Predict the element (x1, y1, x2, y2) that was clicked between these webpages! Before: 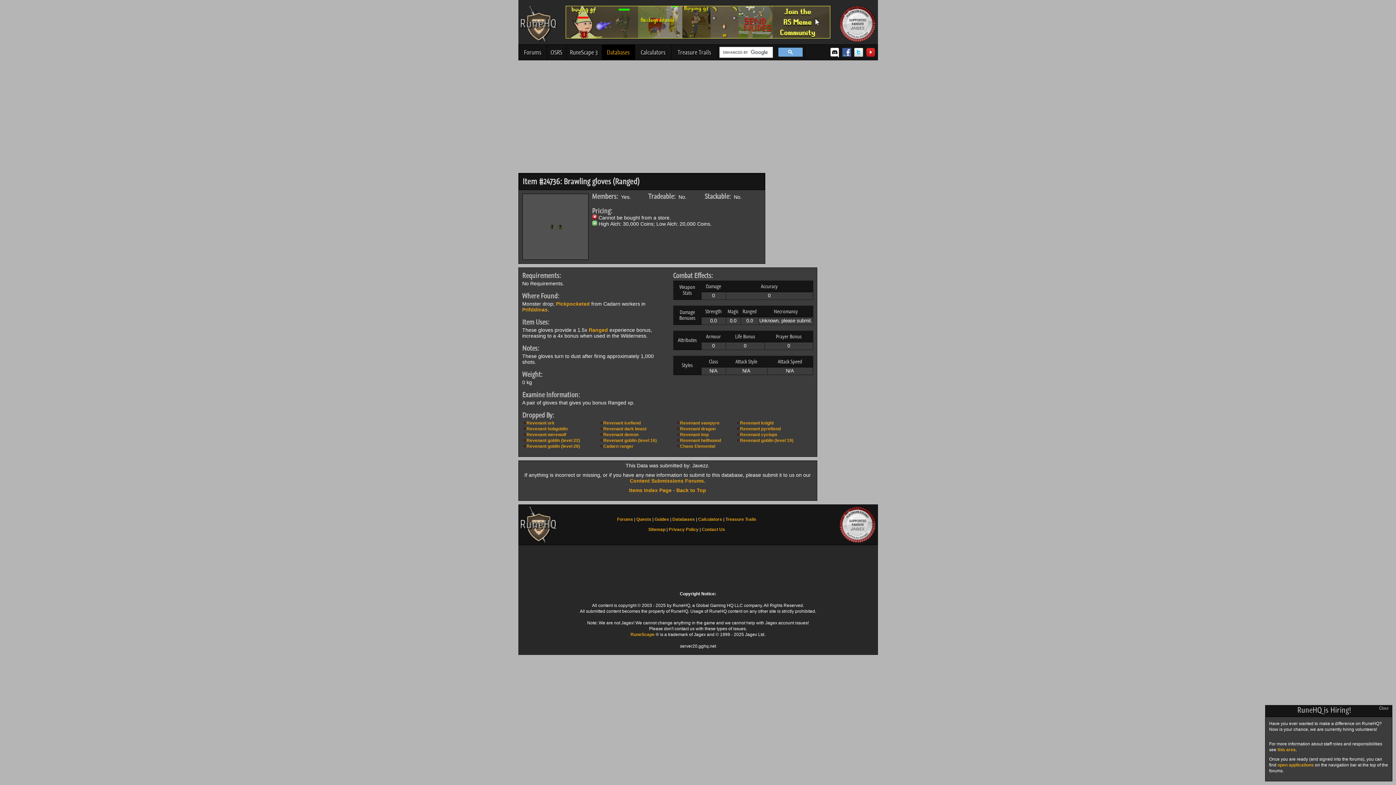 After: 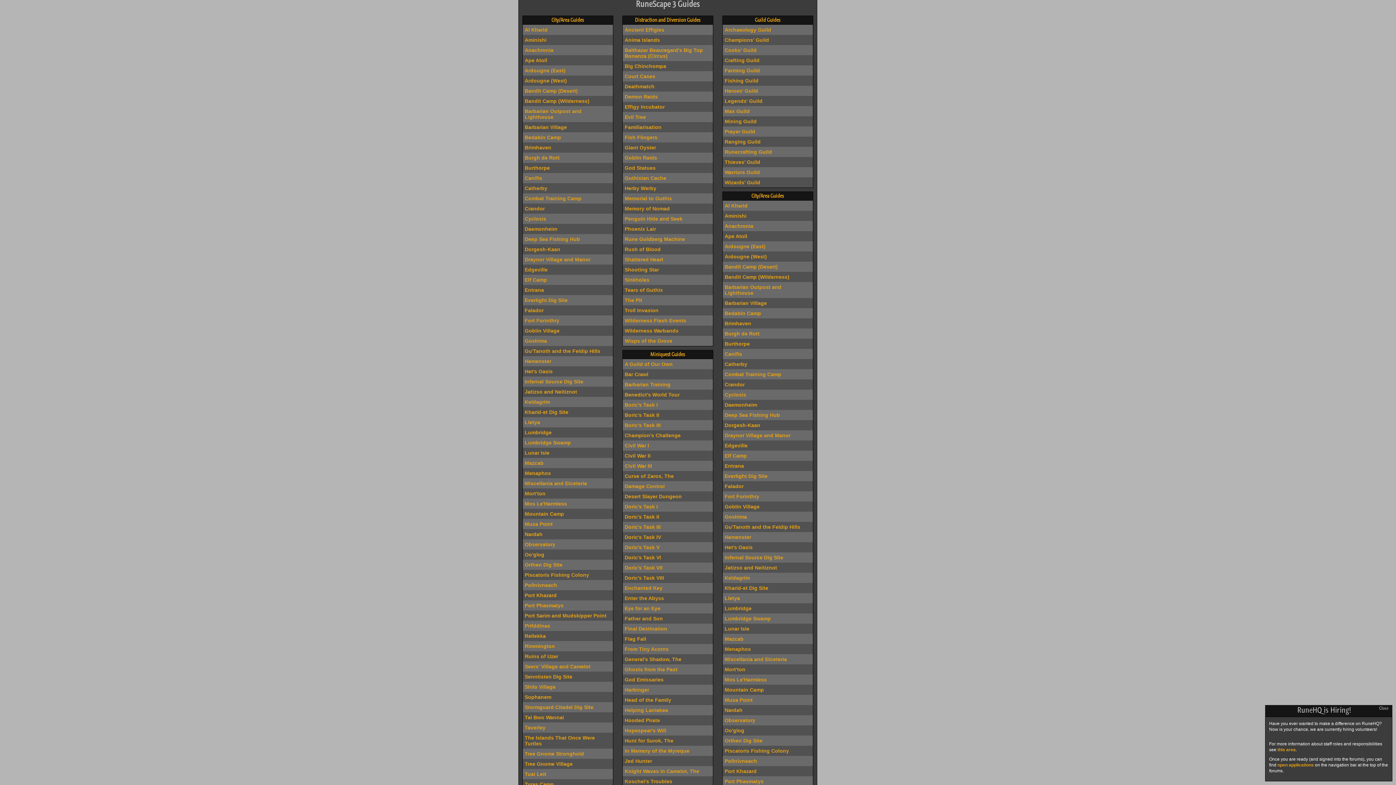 Action: bbox: (654, 517, 669, 522) label: Guides